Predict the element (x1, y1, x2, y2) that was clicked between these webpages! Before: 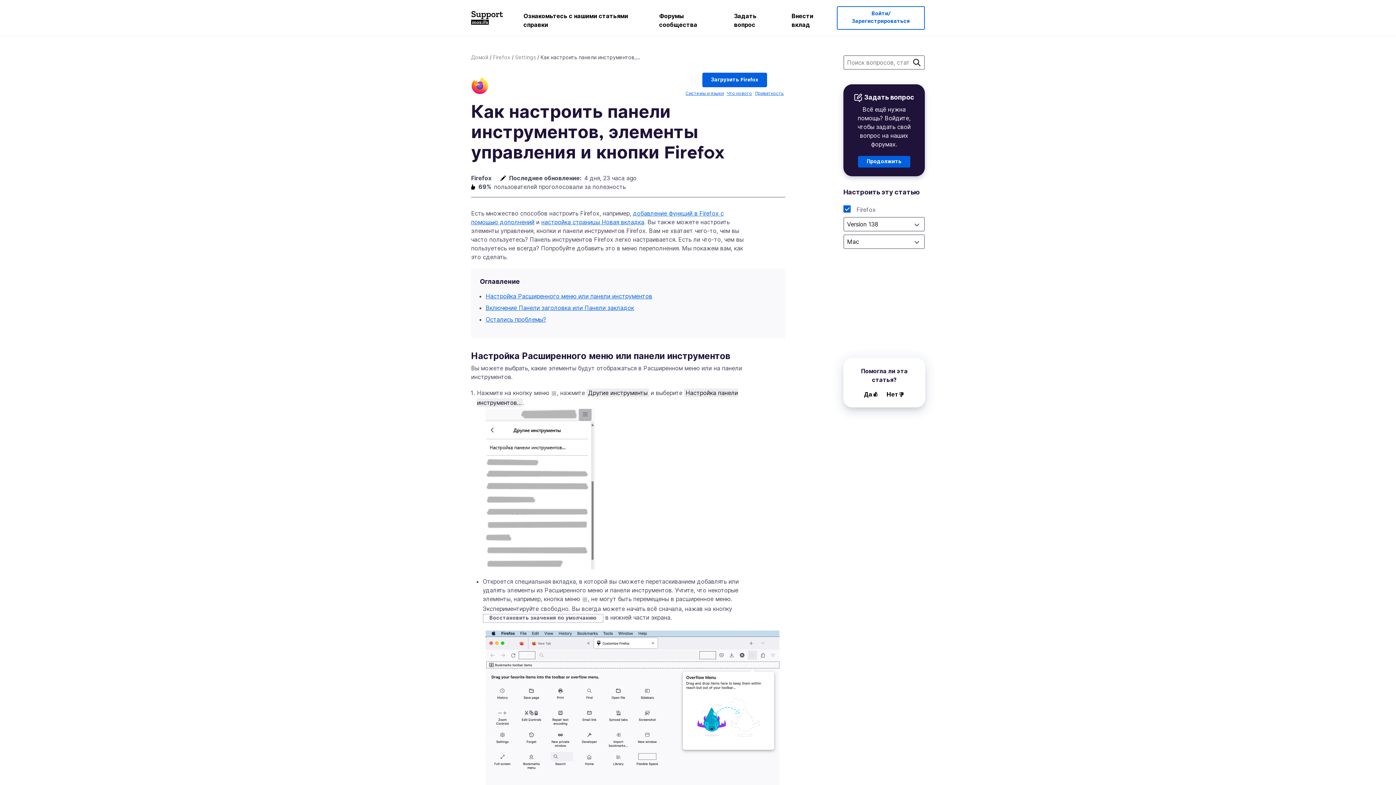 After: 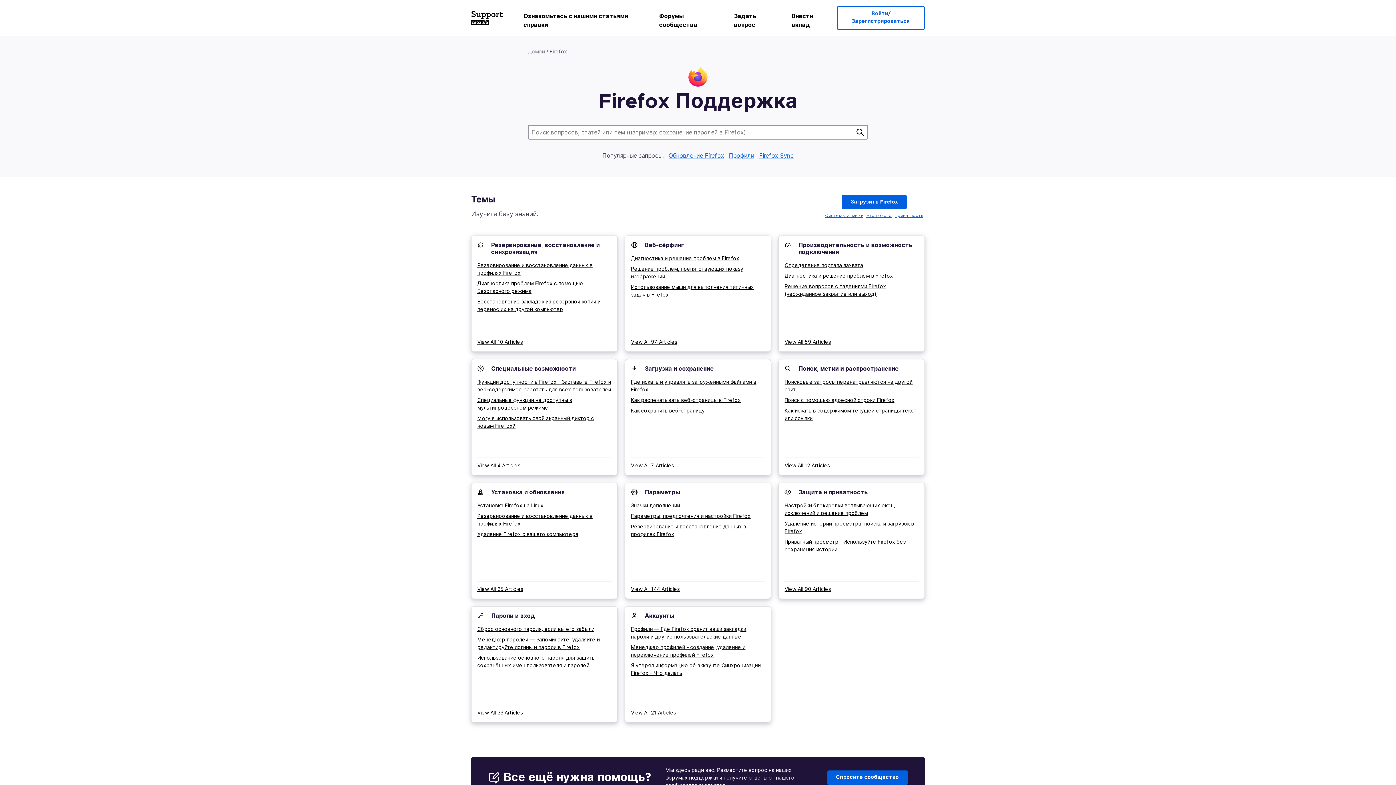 Action: label: Firefox bbox: (493, 53, 510, 61)